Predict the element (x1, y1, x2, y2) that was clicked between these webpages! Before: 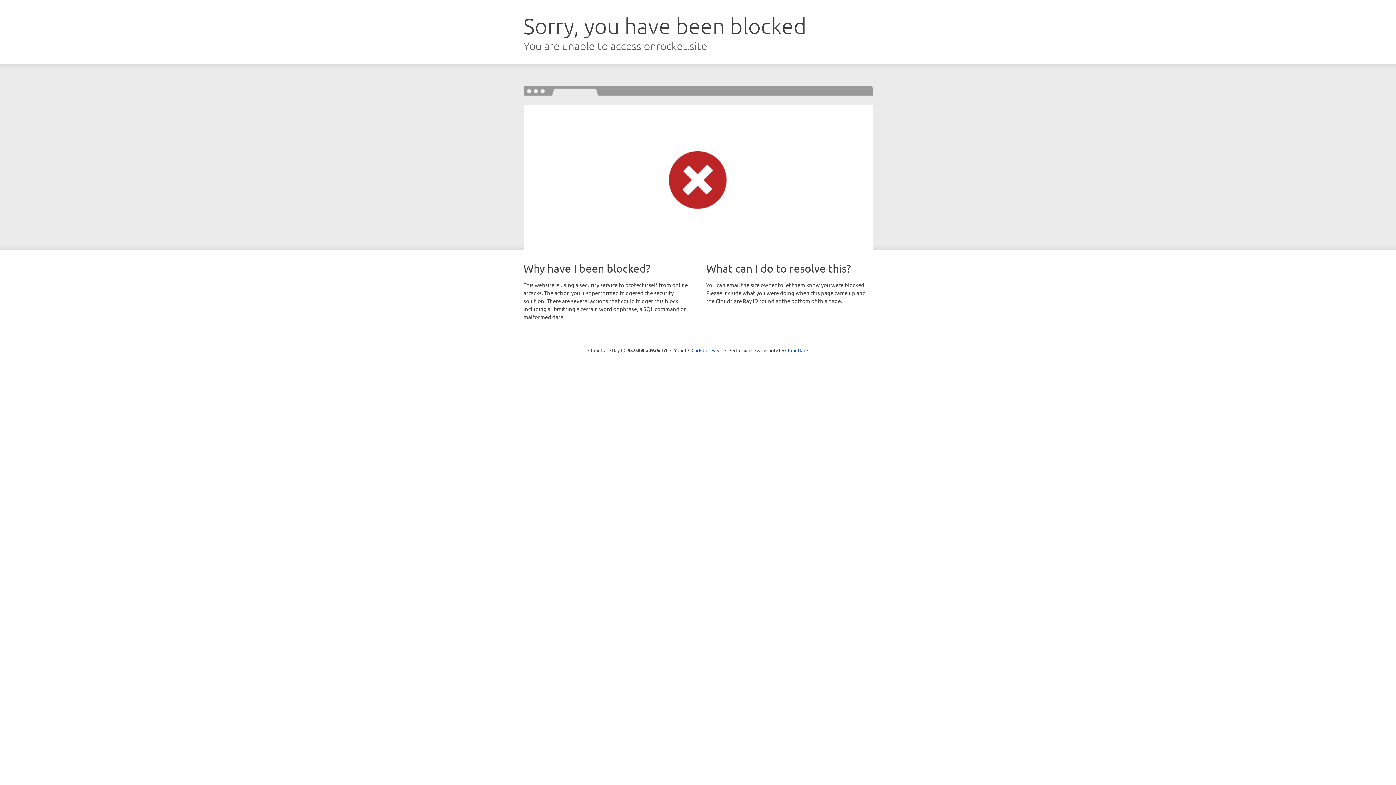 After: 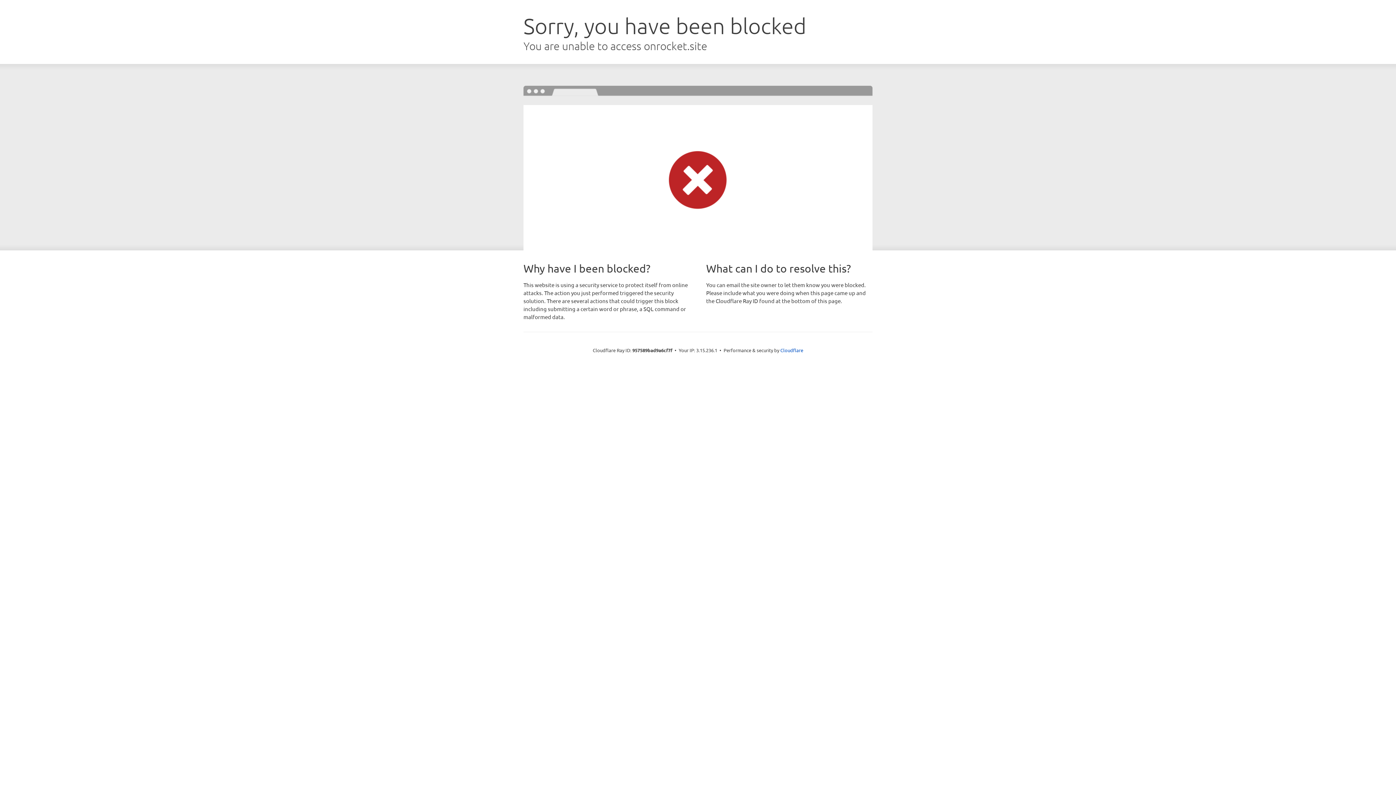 Action: bbox: (691, 346, 722, 353) label: Click to reveal